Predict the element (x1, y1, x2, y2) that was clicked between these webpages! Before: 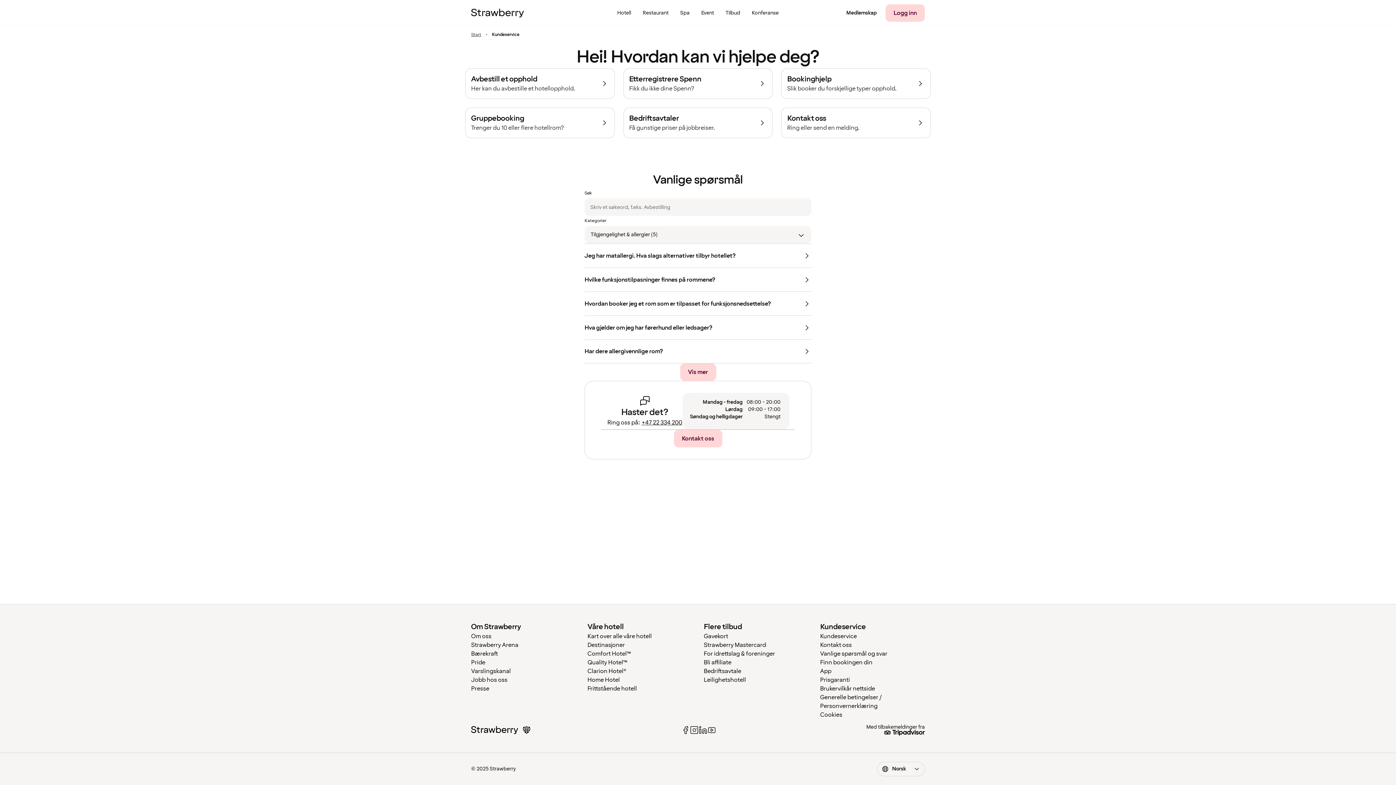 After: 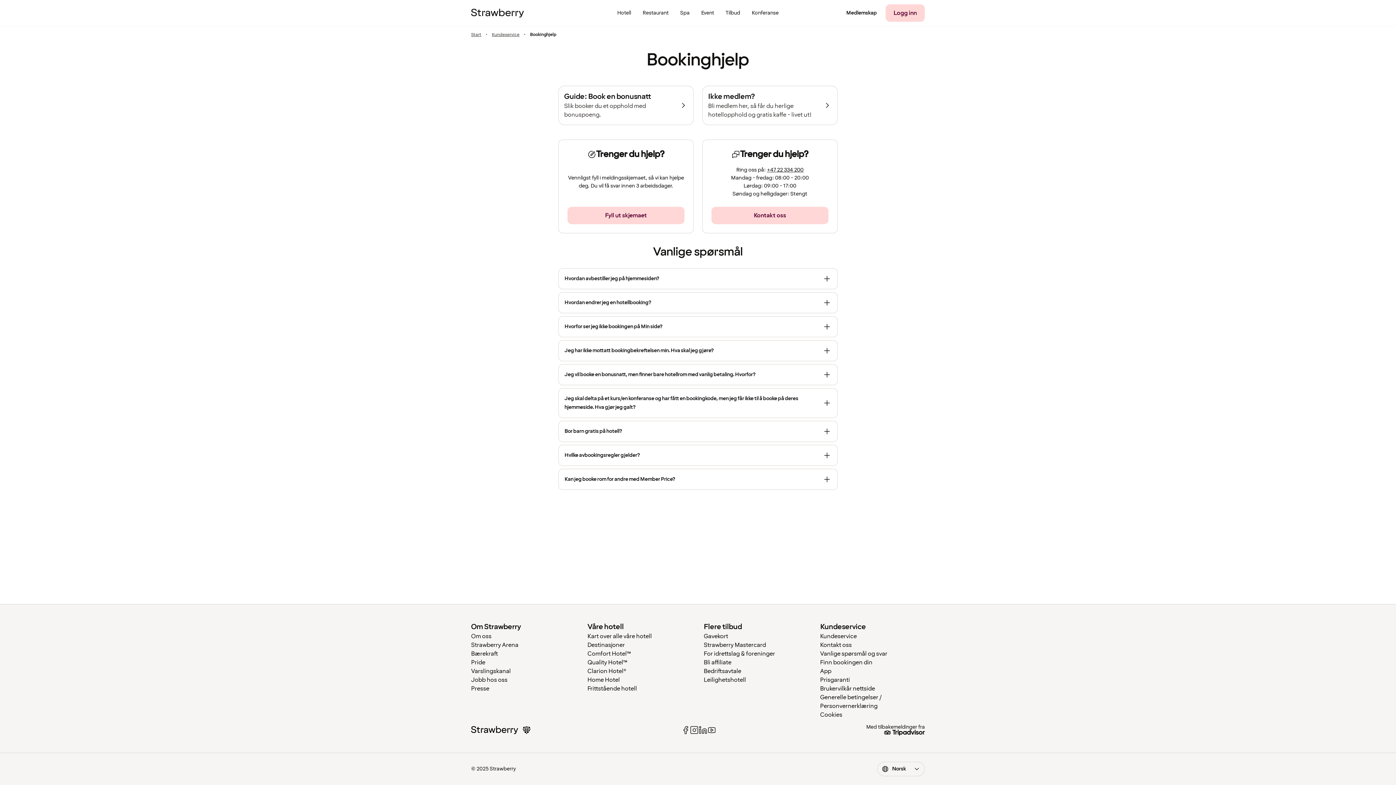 Action: bbox: (781, 68, 930, 98) label: Bookinghjelp